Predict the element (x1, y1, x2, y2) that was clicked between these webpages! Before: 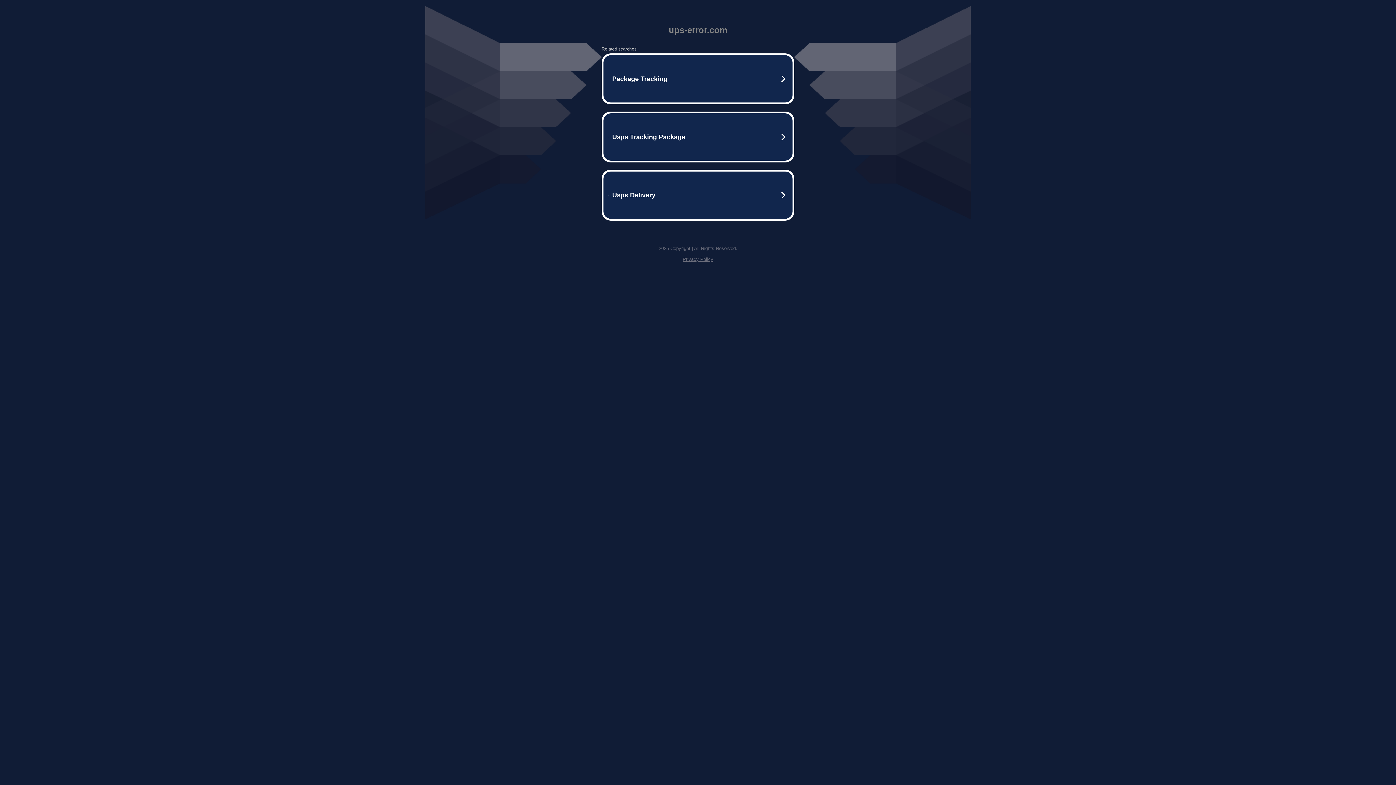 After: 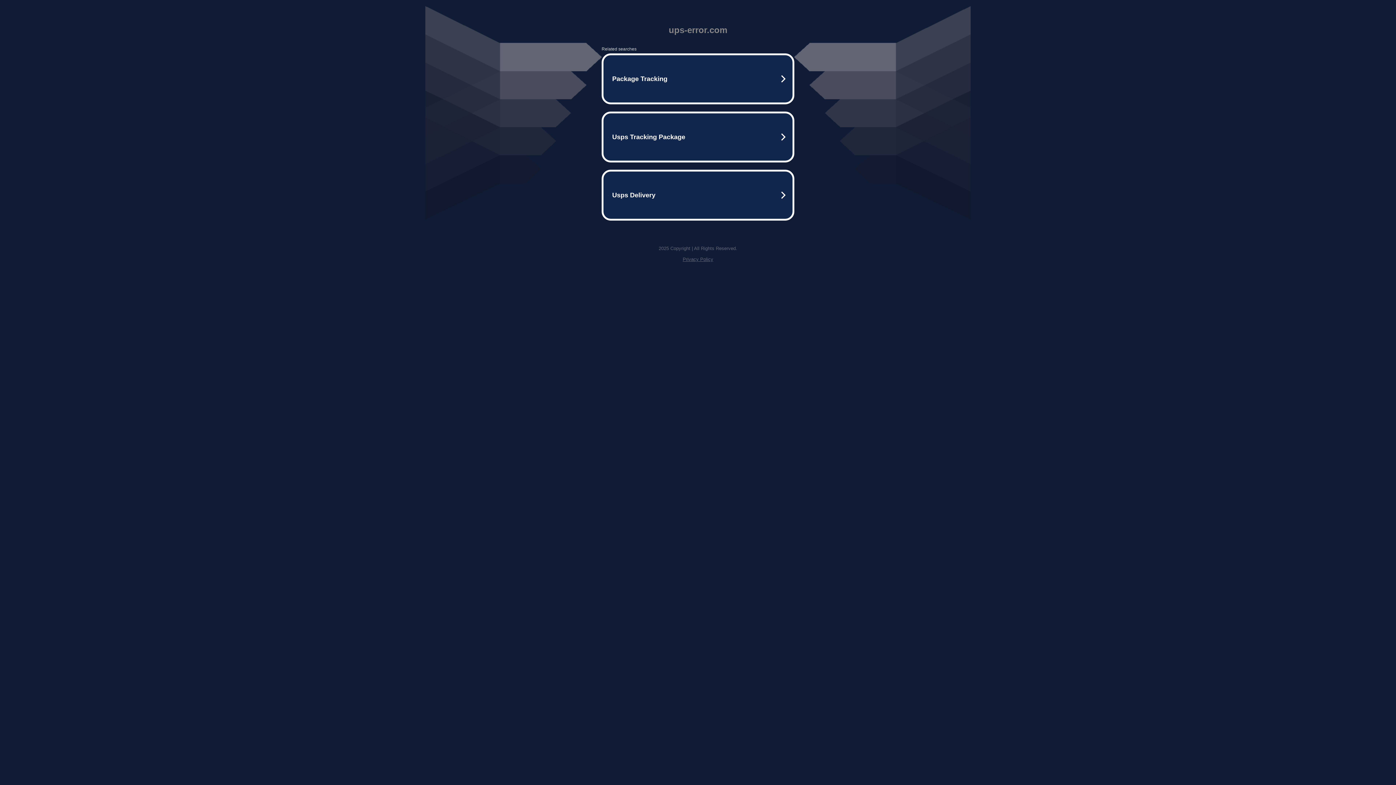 Action: label: Privacy Policy bbox: (682, 256, 713, 262)